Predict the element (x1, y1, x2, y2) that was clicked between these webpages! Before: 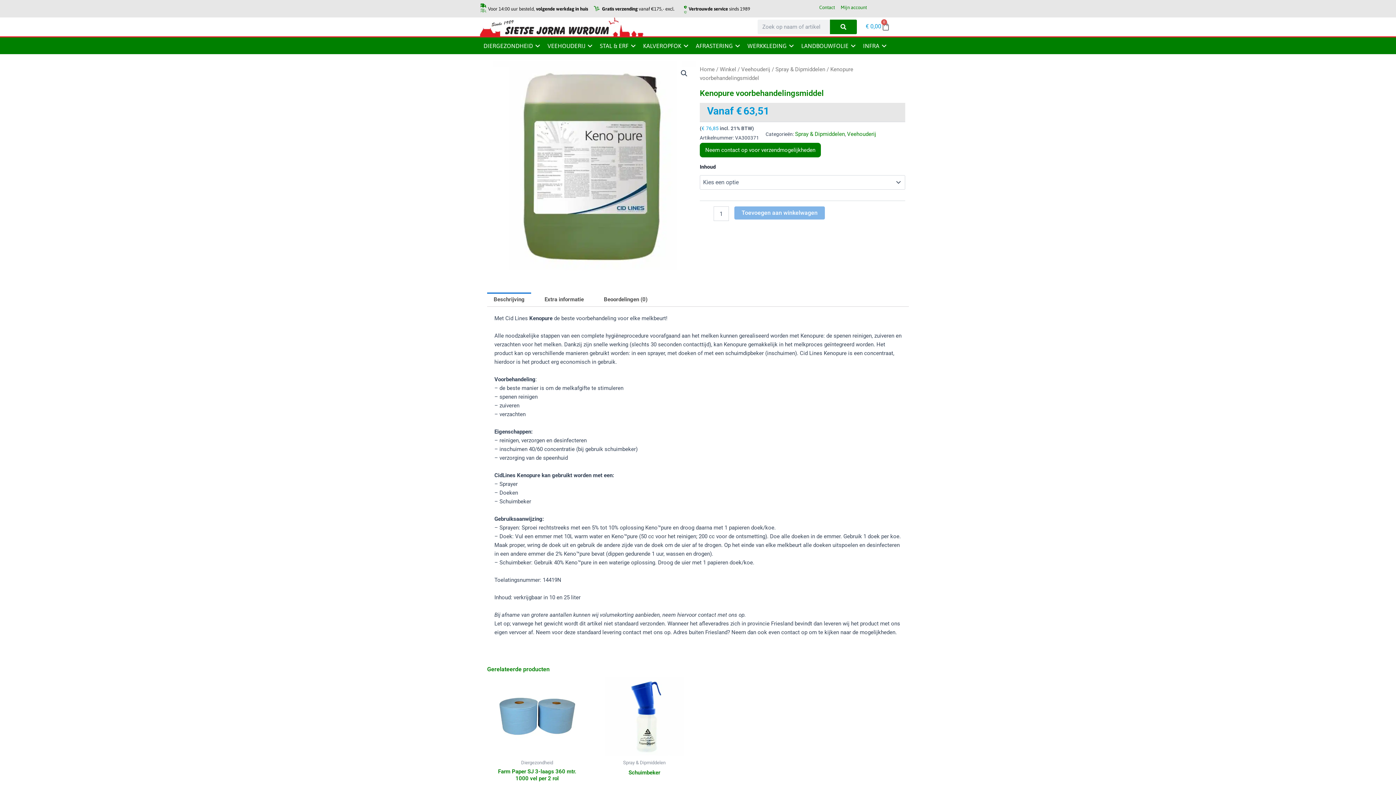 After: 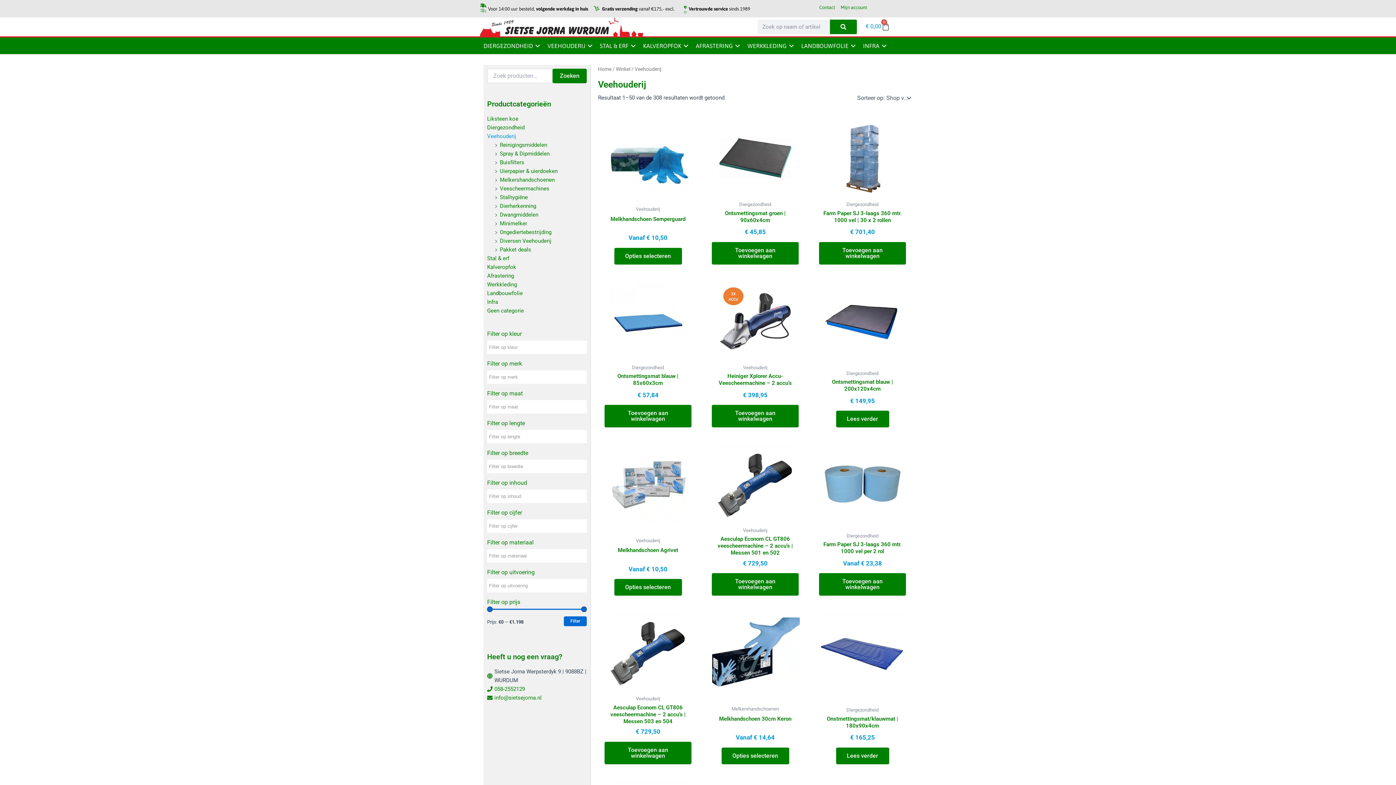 Action: bbox: (741, 66, 770, 72) label: Veehouderij